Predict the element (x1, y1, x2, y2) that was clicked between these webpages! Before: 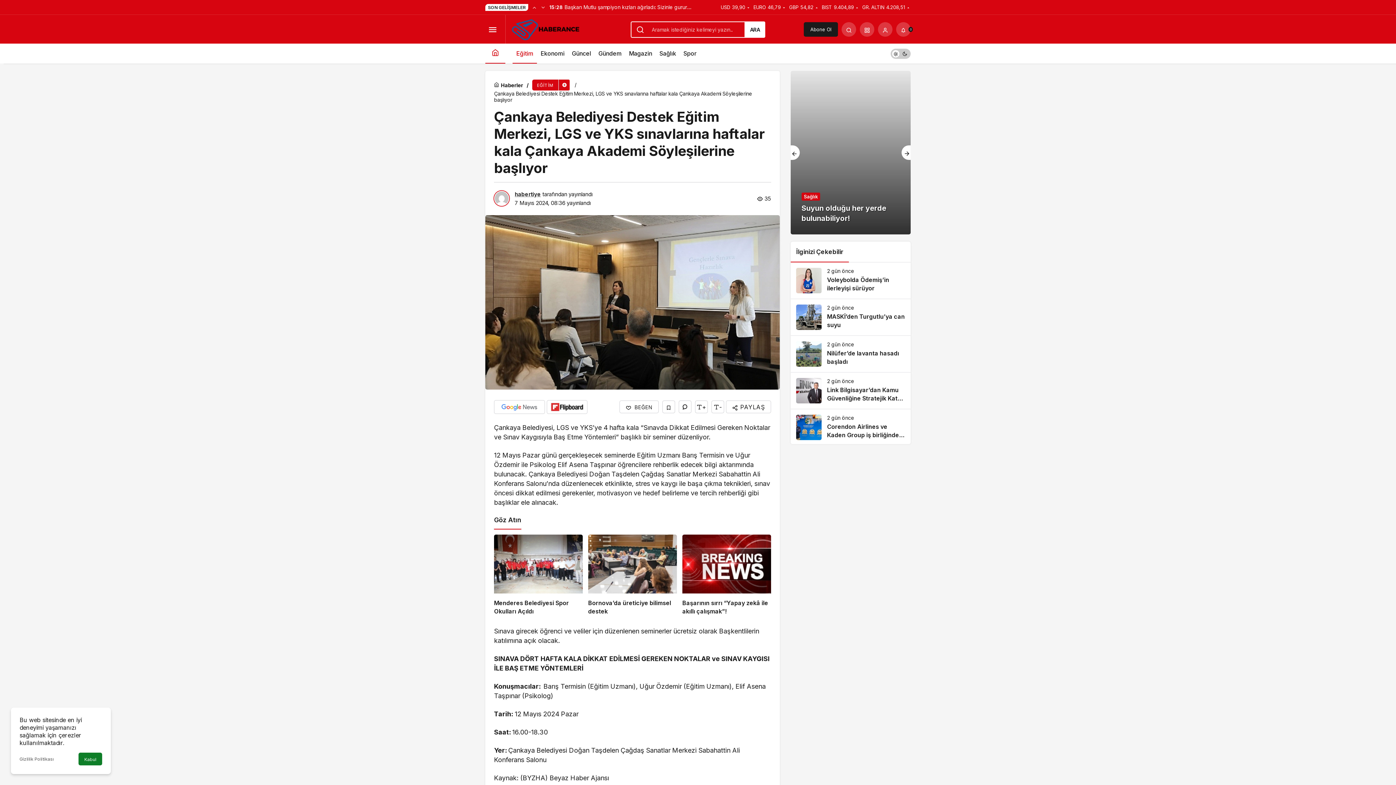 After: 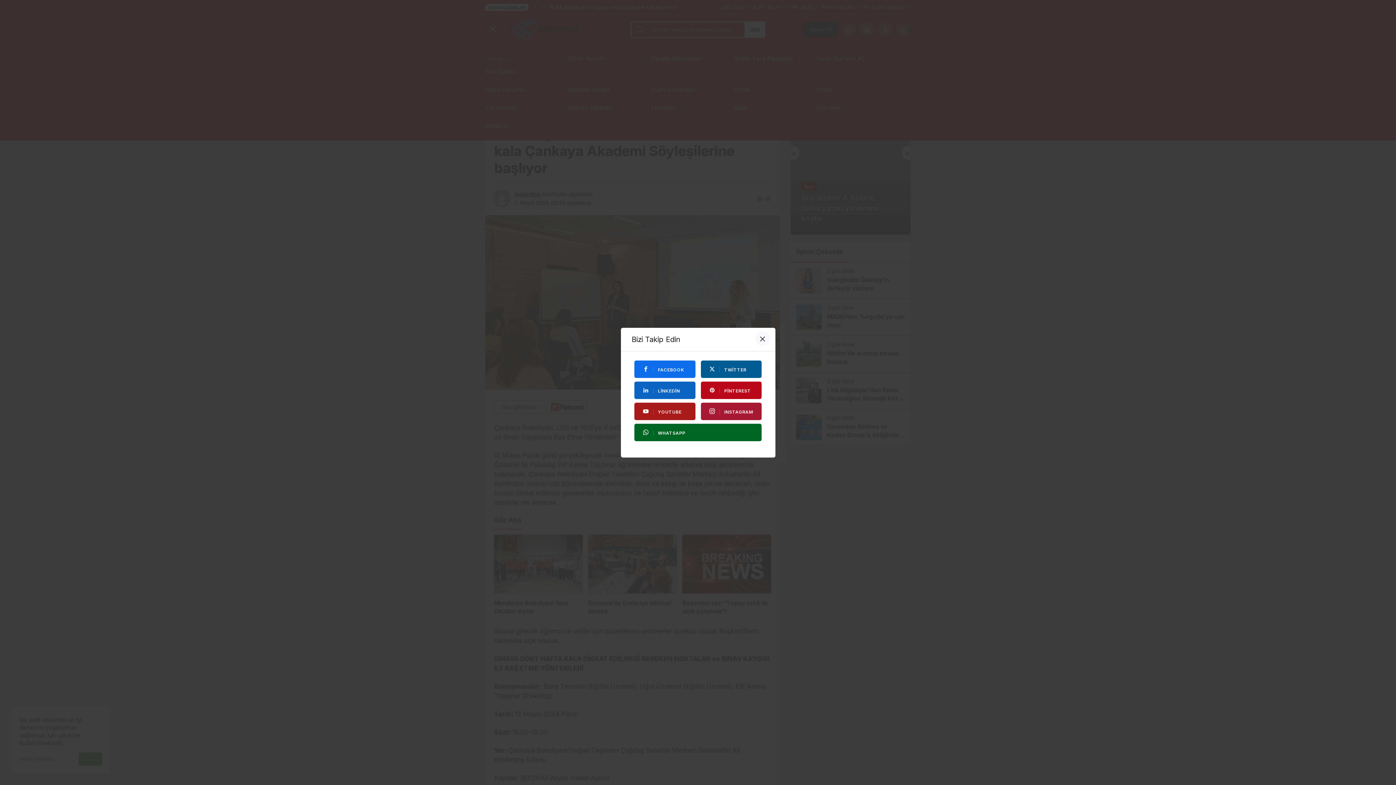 Action: label: Menüyü Aç bbox: (485, 22, 500, 36)